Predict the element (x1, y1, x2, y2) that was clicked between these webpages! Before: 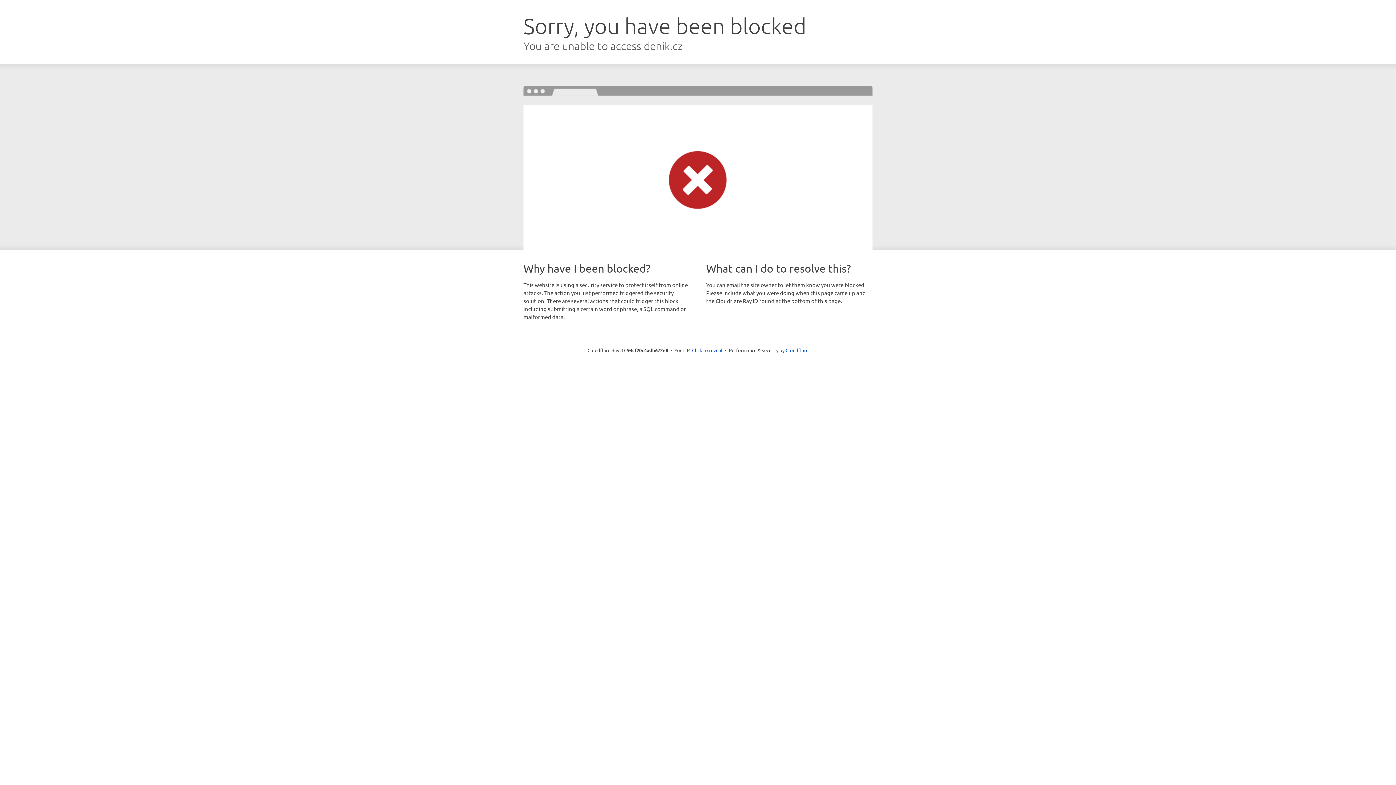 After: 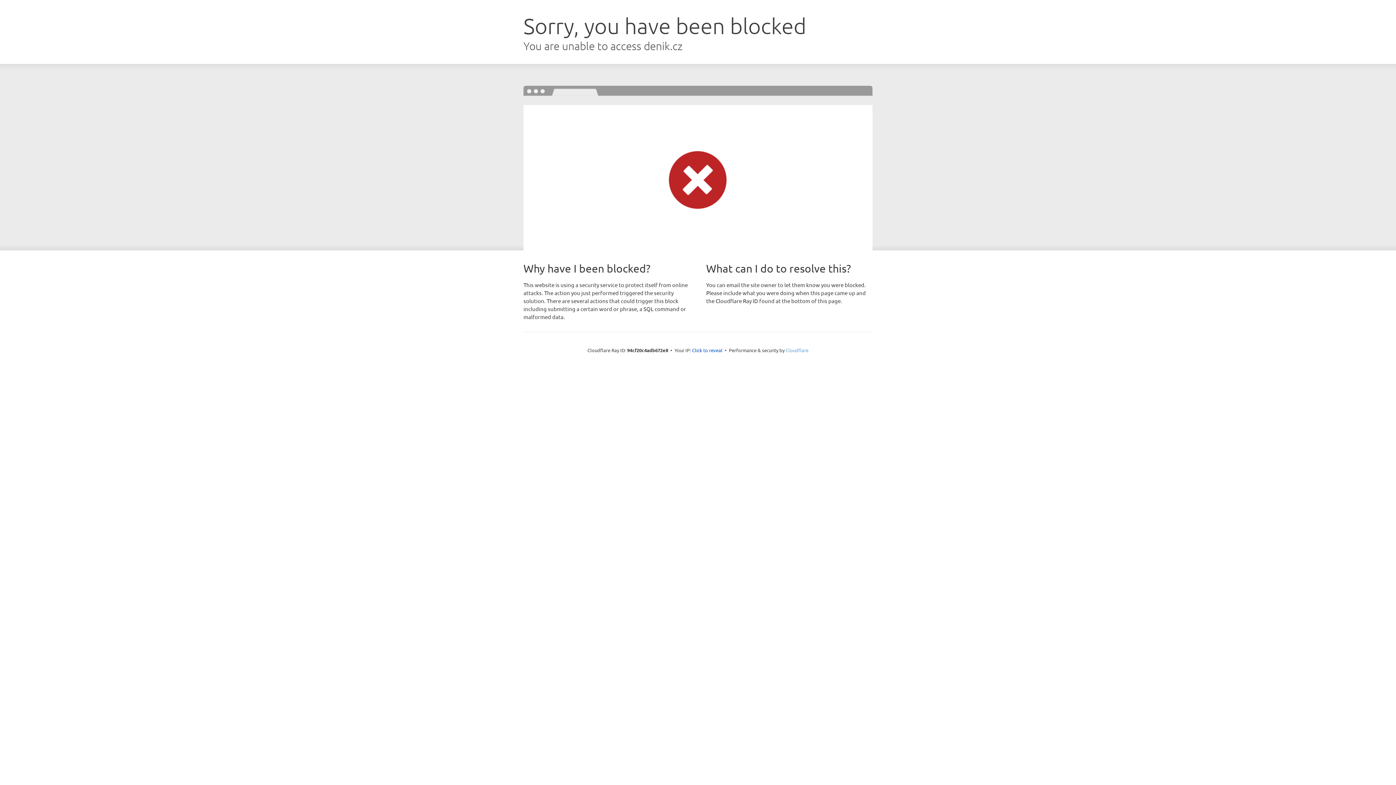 Action: bbox: (785, 347, 808, 353) label: Cloudflare